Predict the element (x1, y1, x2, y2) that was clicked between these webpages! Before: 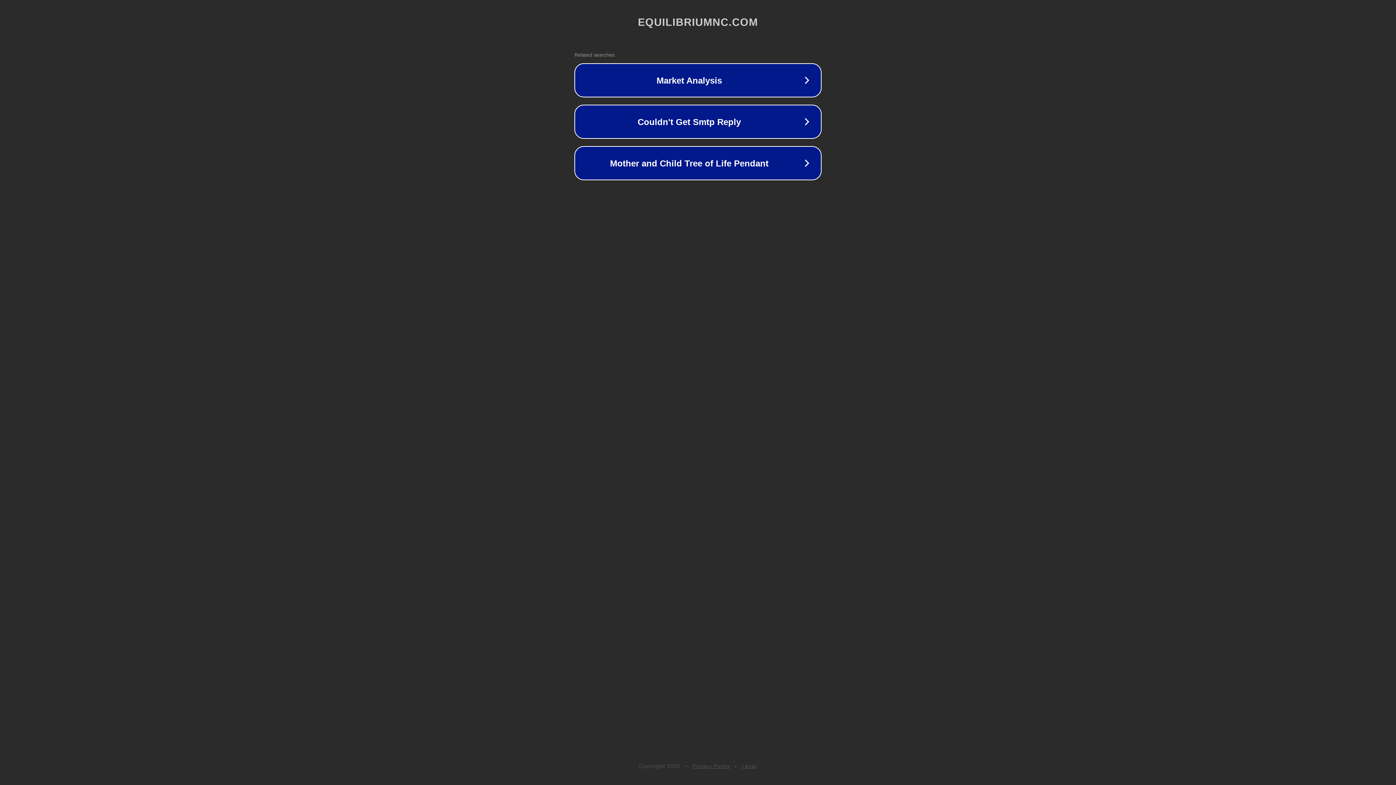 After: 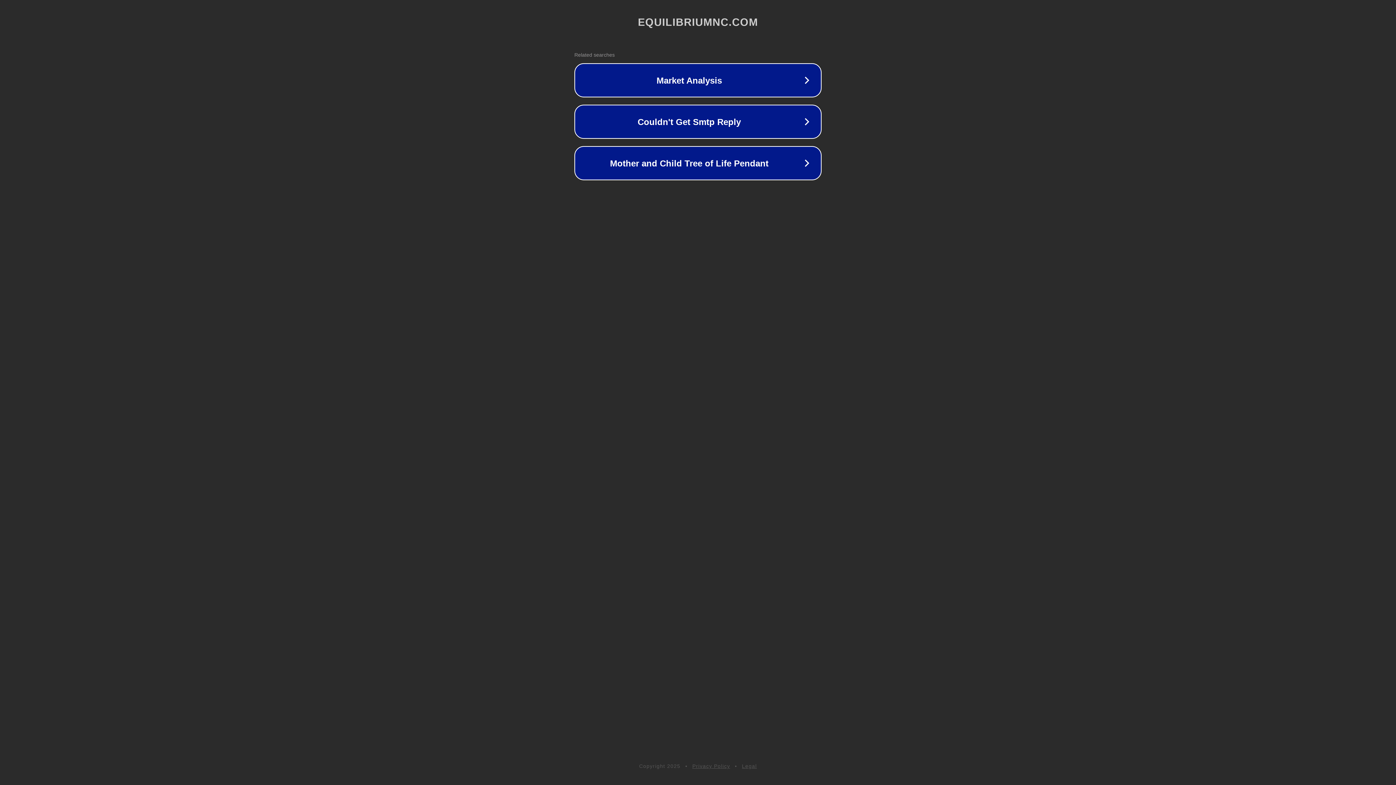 Action: bbox: (692, 763, 730, 769) label: Privacy Policy